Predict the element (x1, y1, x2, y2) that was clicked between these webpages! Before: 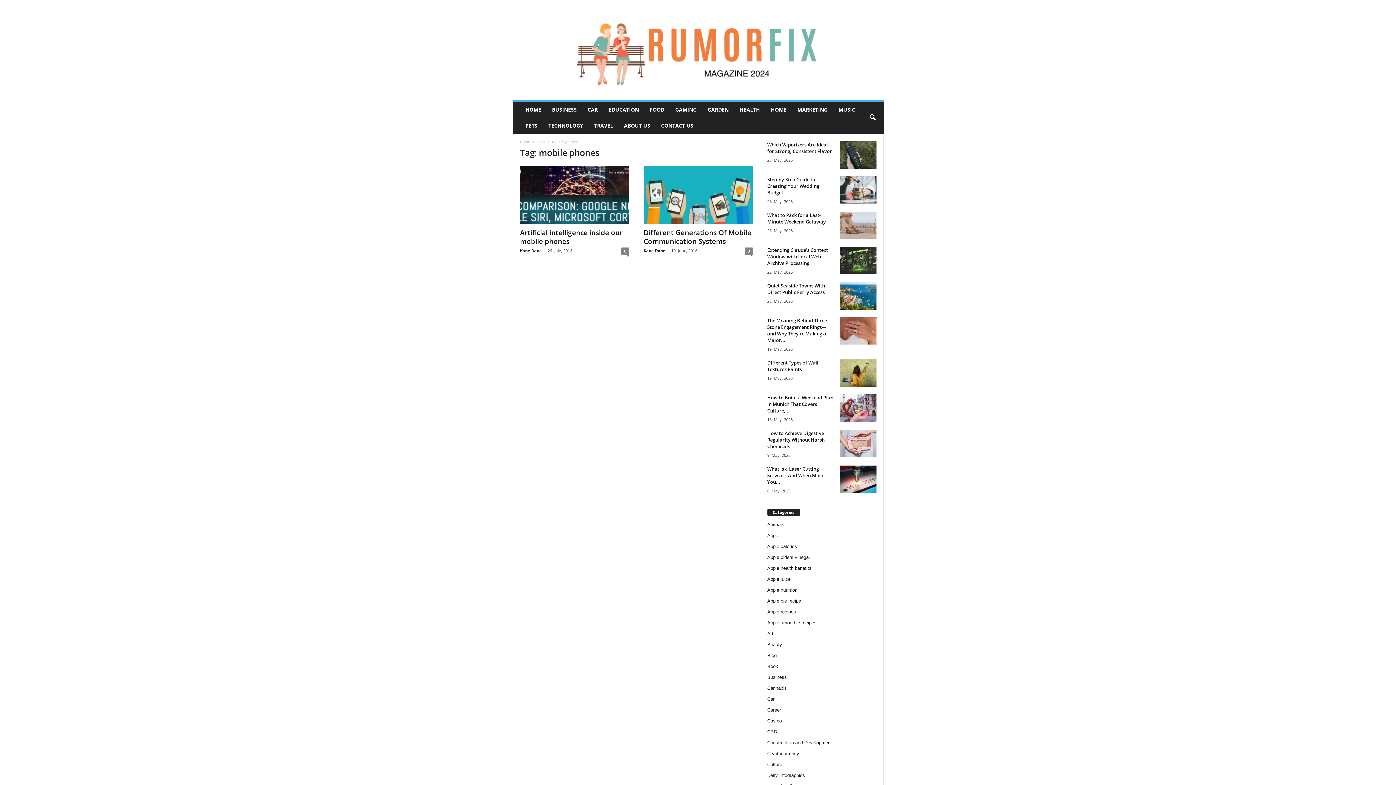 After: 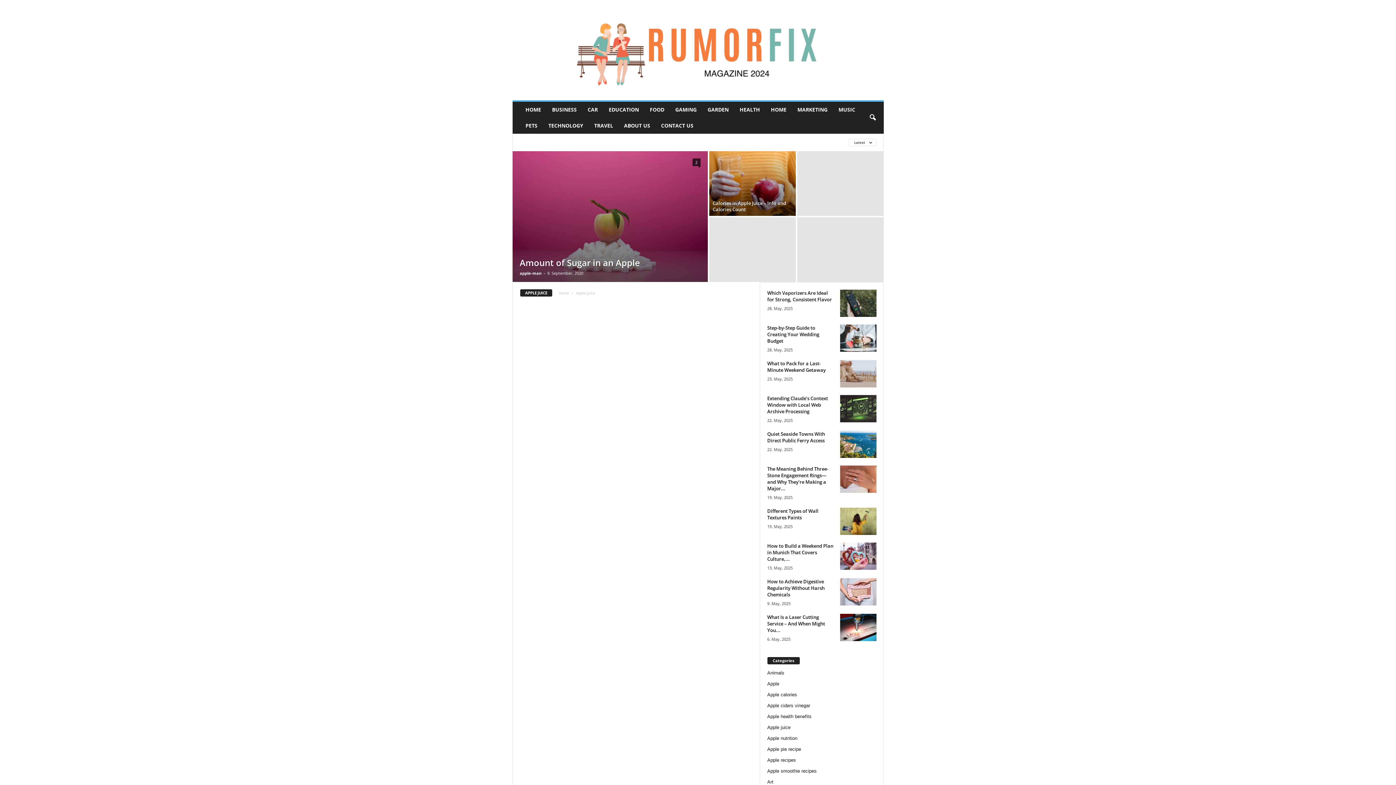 Action: label: Apple juice bbox: (767, 576, 790, 582)